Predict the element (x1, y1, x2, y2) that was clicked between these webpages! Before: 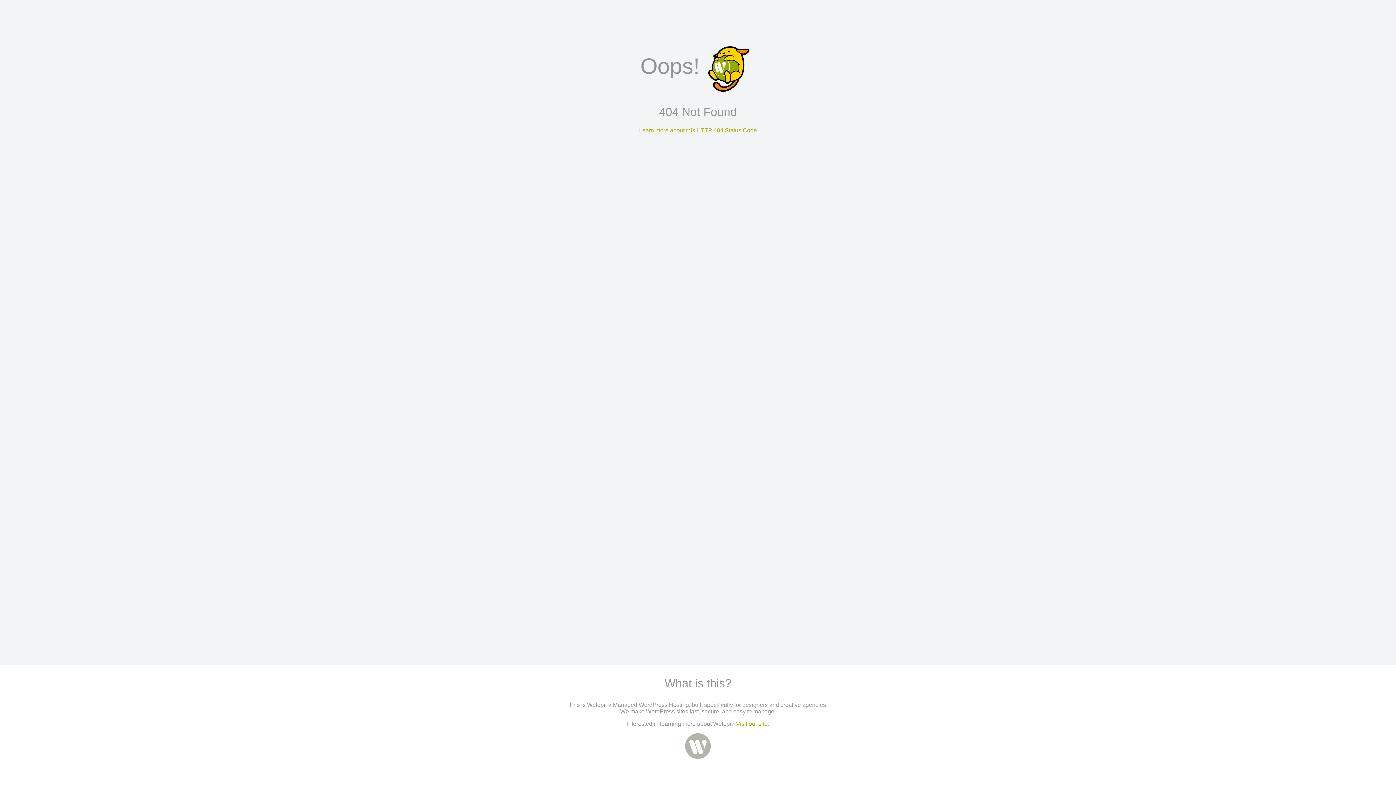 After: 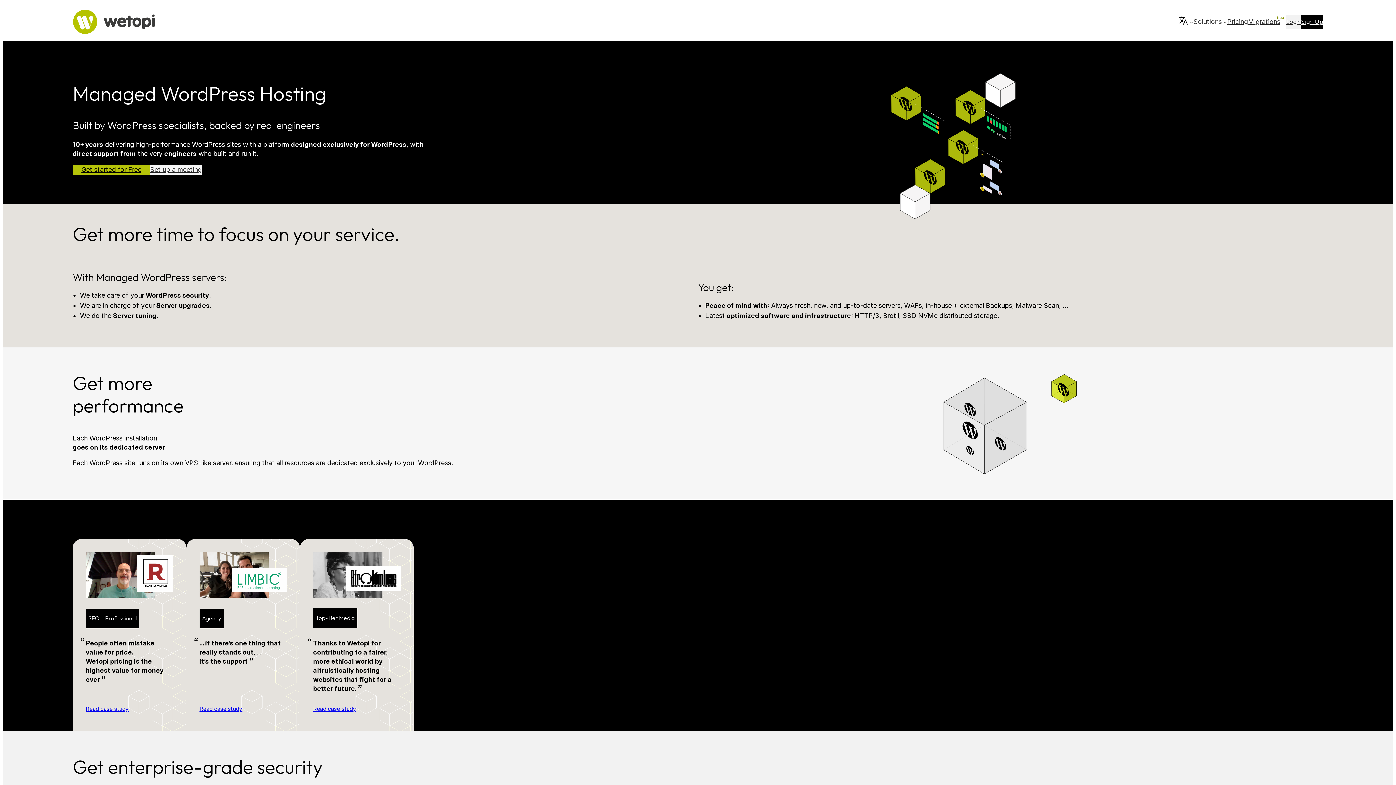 Action: bbox: (685, 754, 711, 760)